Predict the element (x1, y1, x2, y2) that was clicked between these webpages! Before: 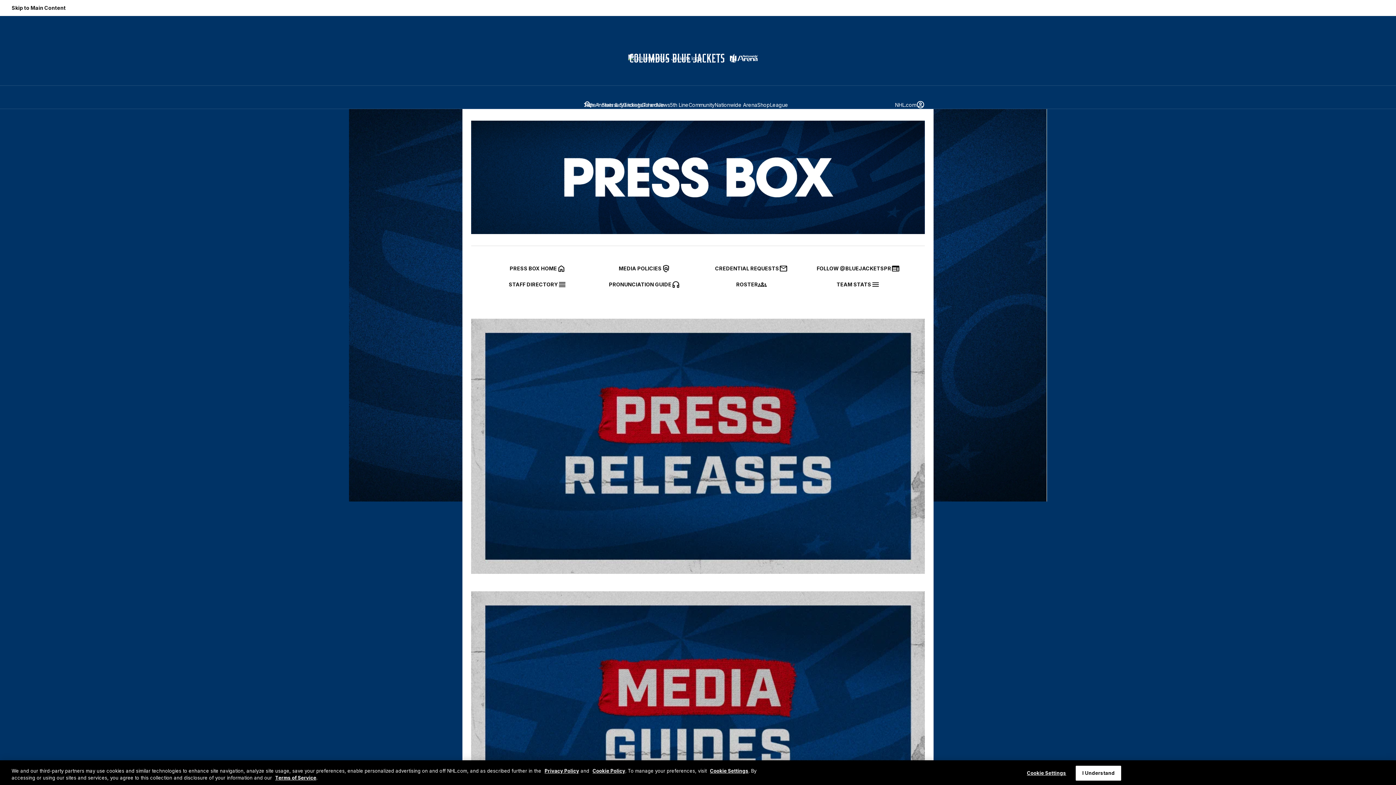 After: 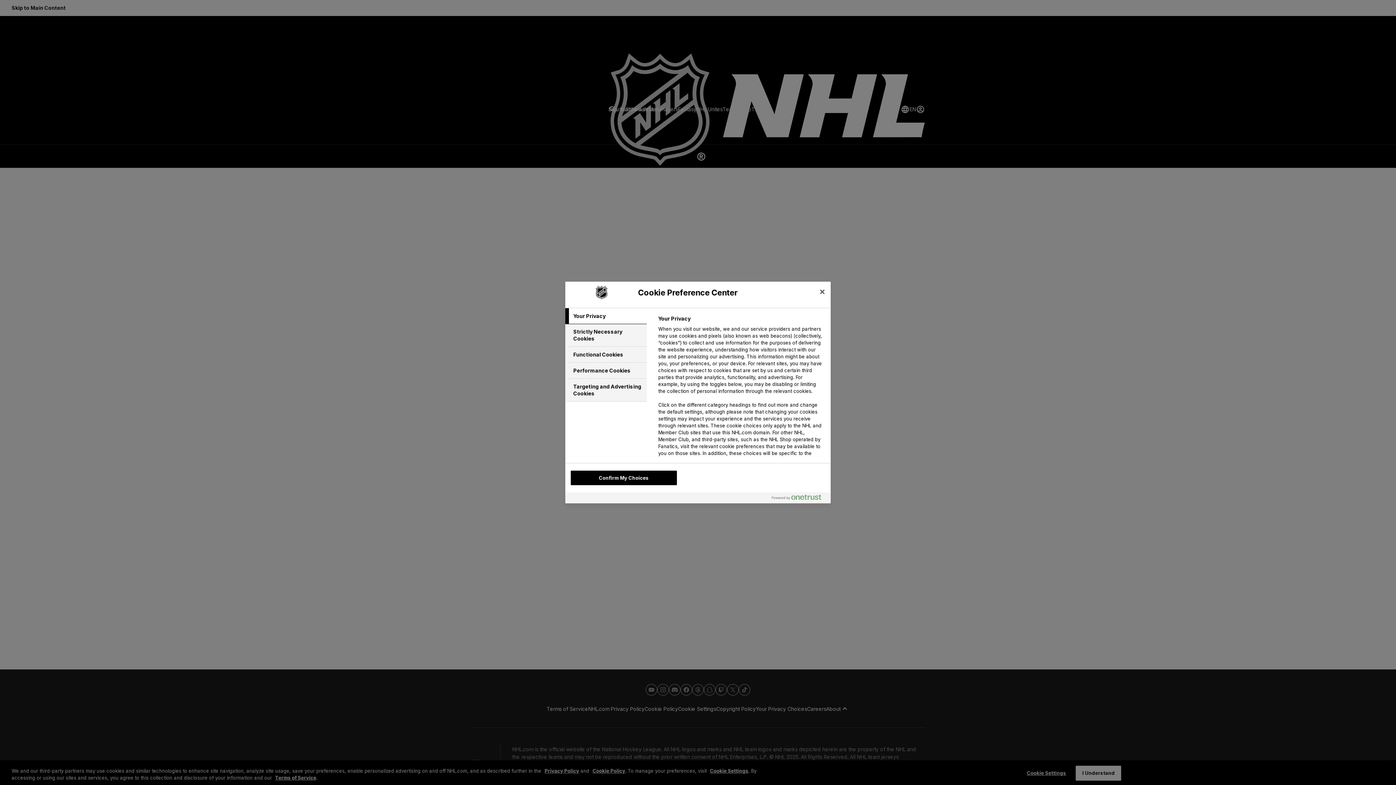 Action: label: Cookie Settings bbox: (710, 768, 748, 774)